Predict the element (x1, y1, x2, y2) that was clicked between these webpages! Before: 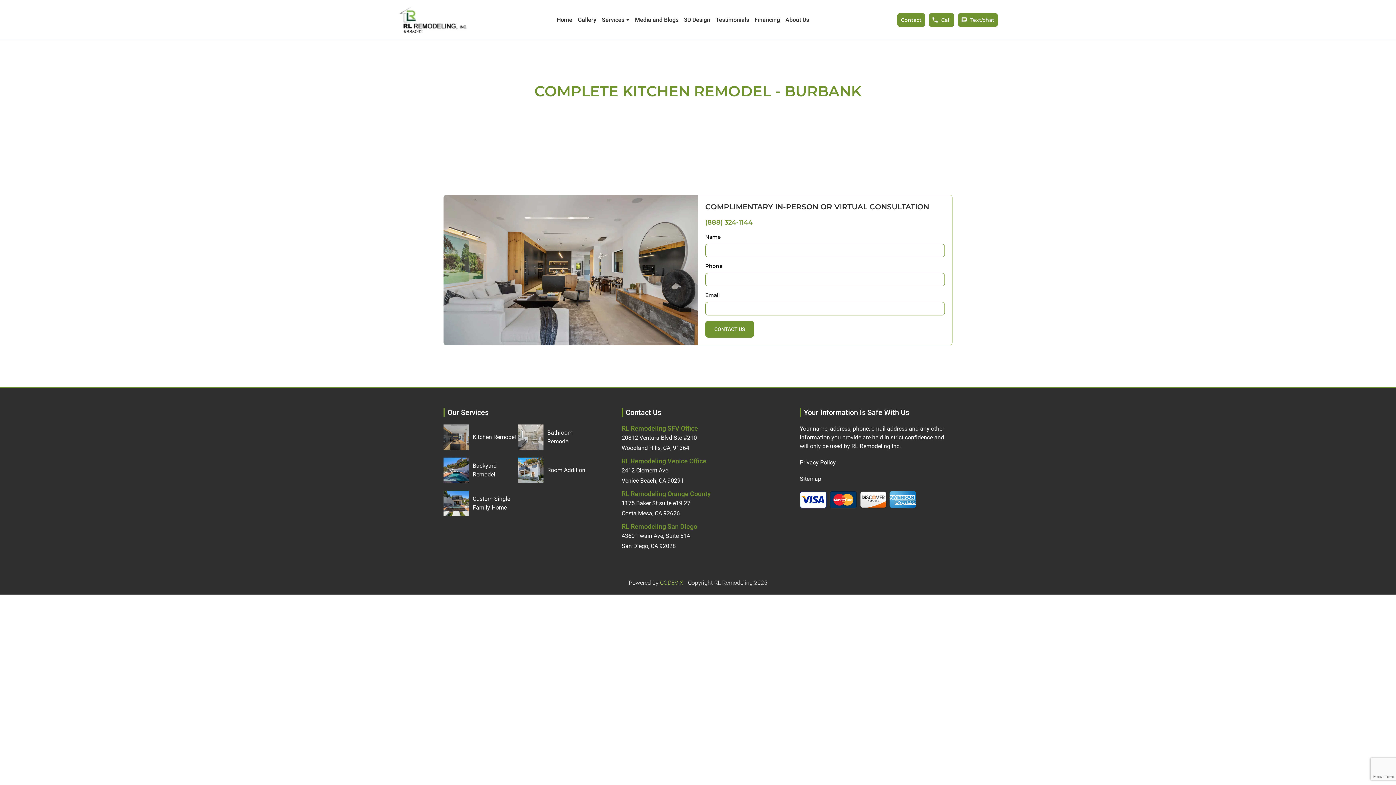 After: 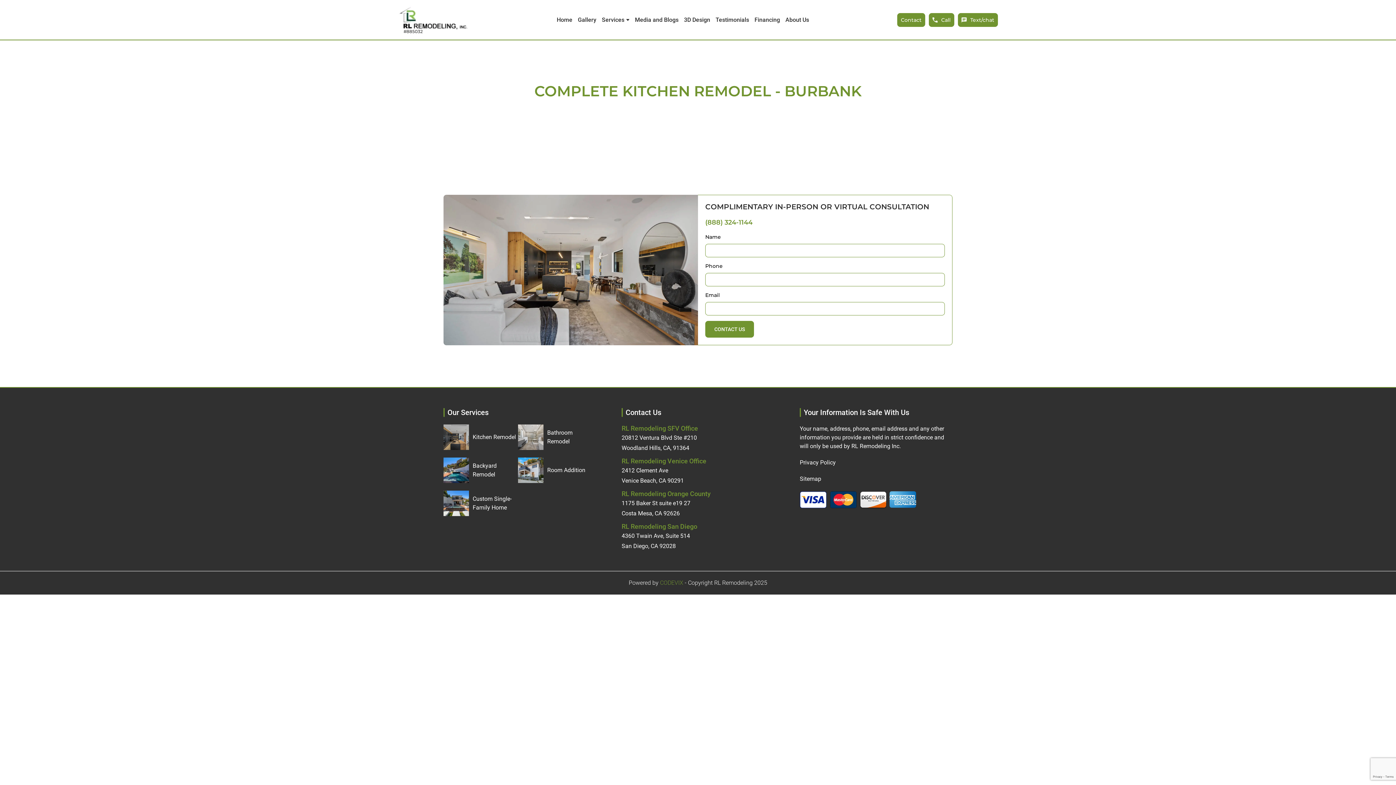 Action: bbox: (660, 579, 683, 586) label: CODEVIX